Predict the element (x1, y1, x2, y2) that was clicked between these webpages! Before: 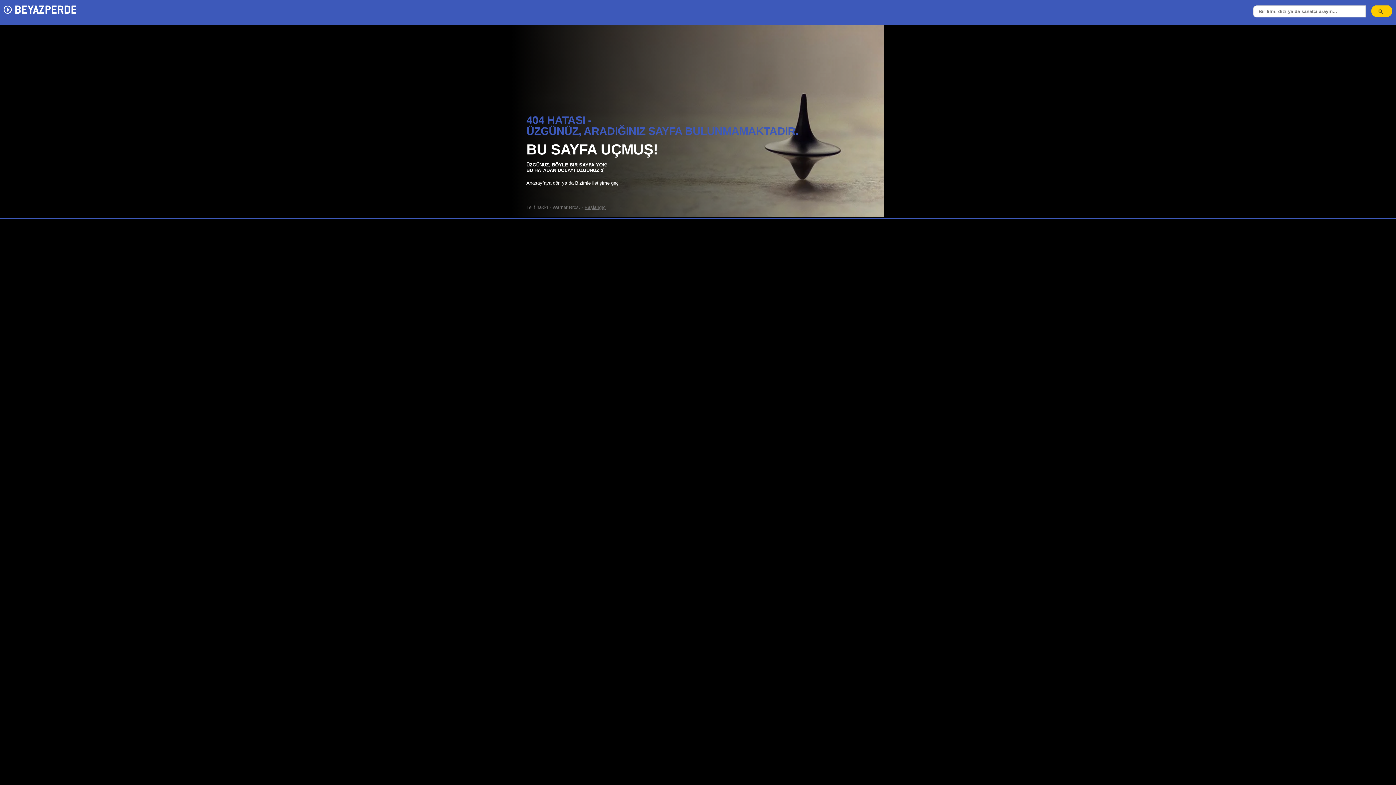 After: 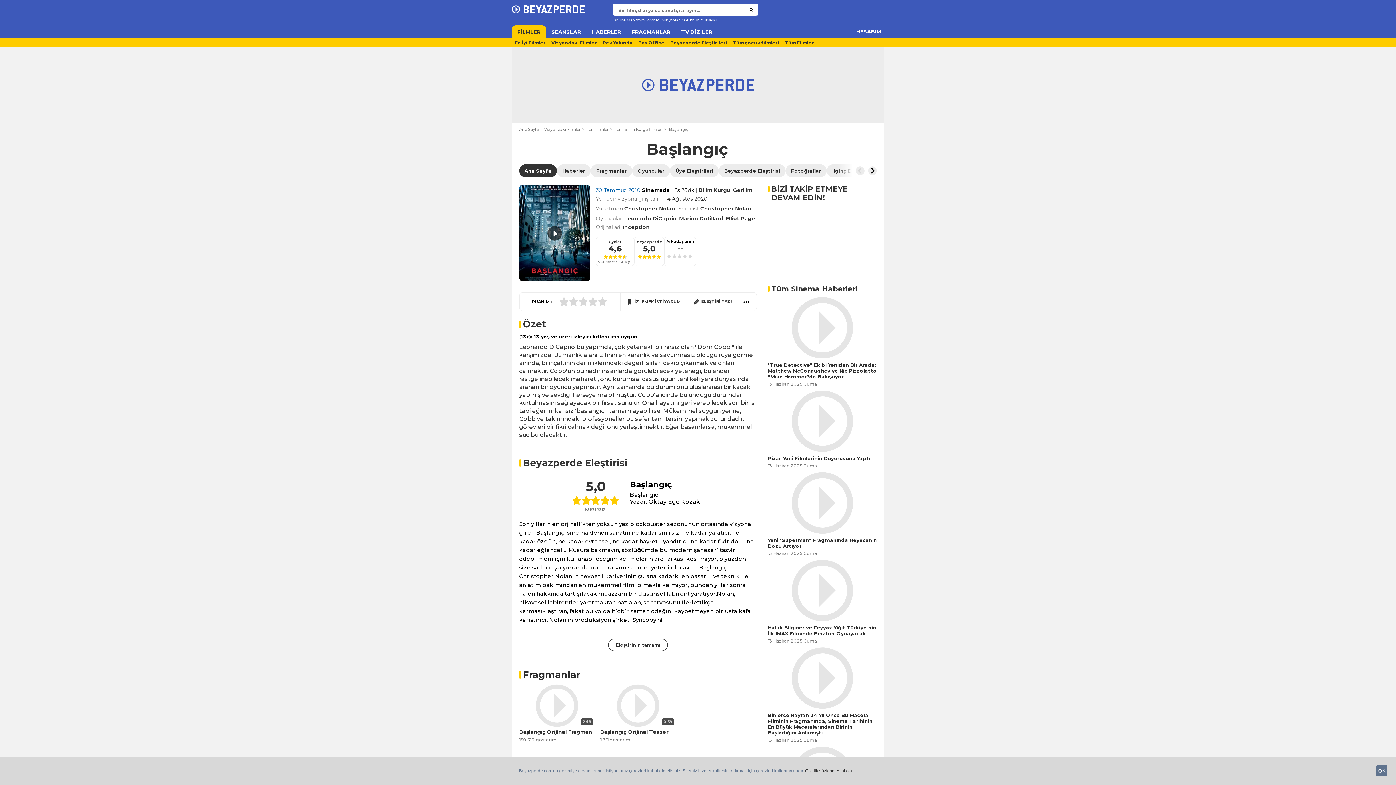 Action: bbox: (584, 204, 605, 210) label: Başlangıç